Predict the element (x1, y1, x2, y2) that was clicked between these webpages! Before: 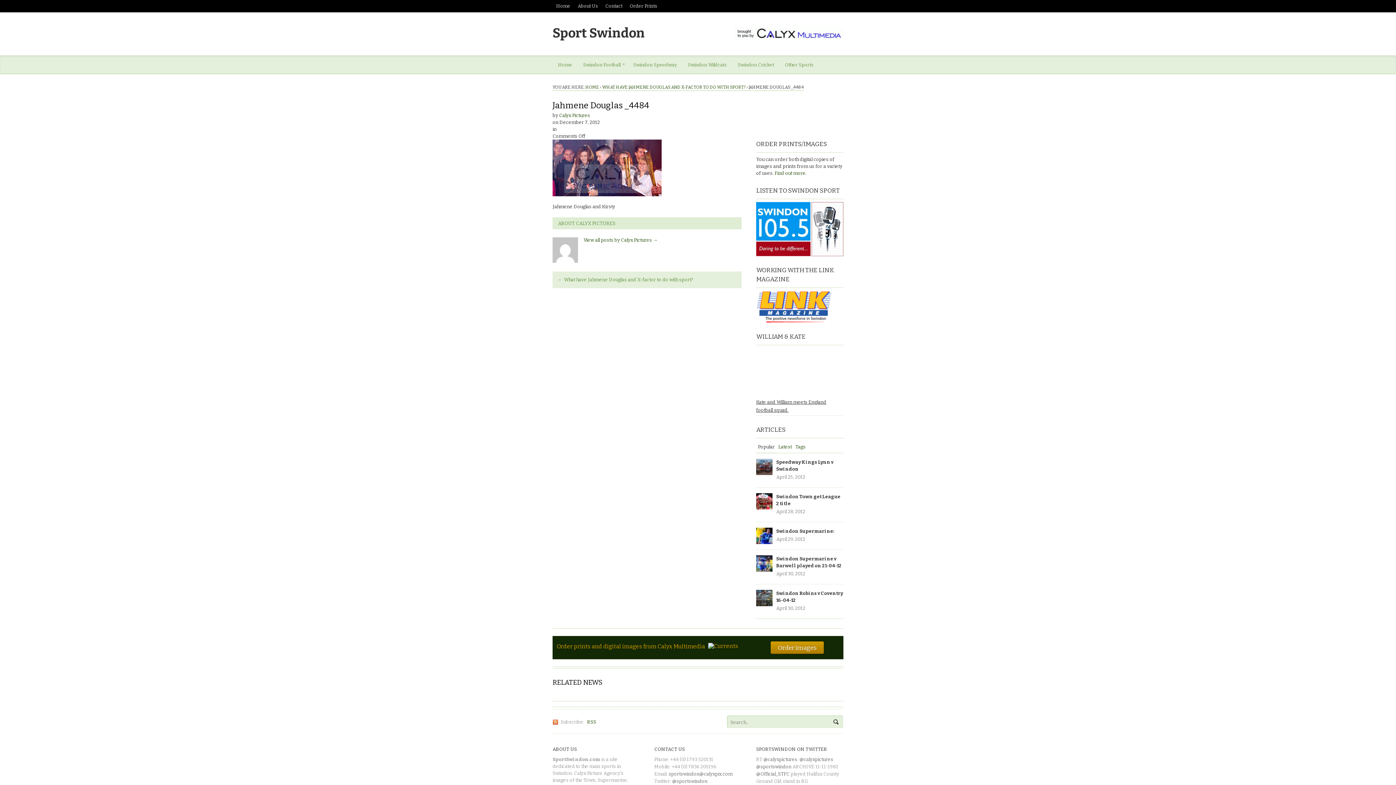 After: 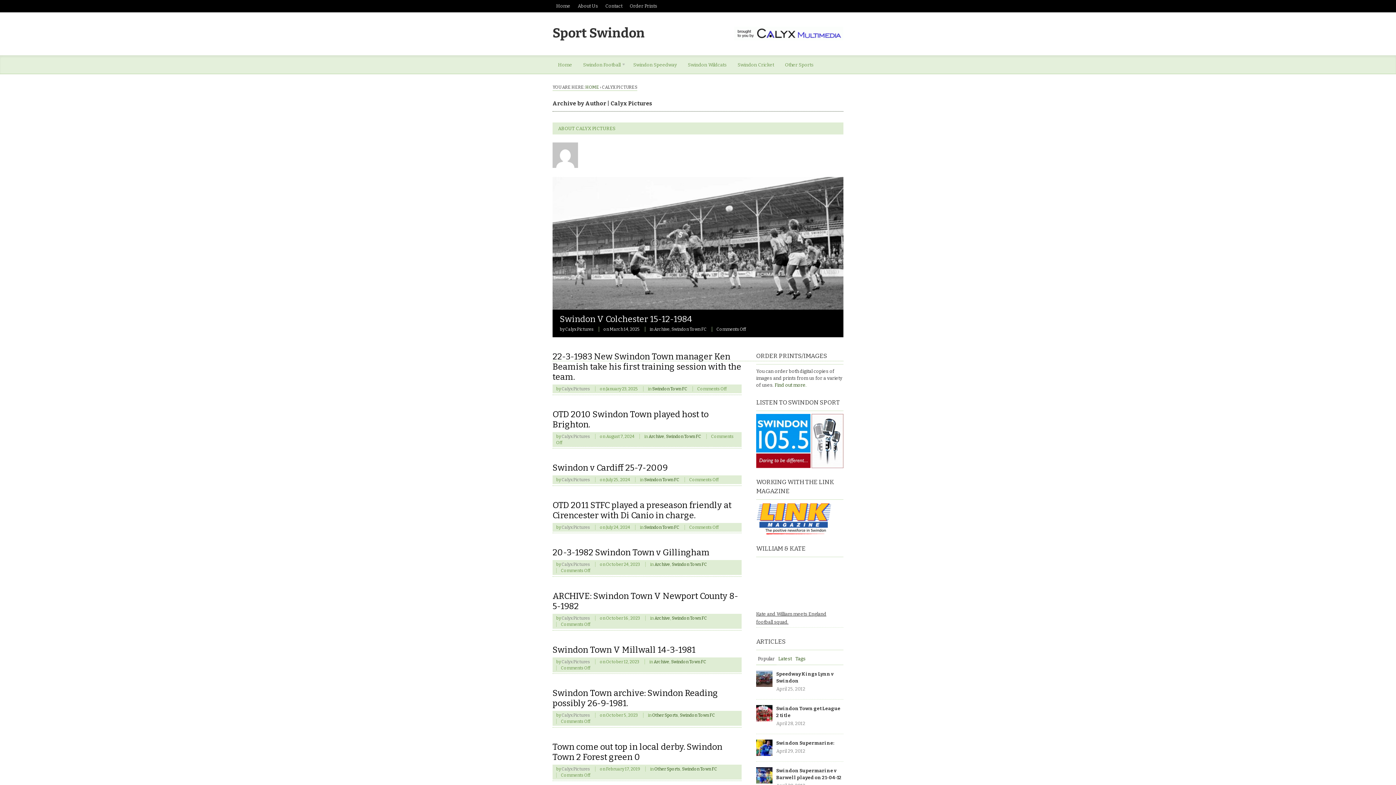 Action: label: View all posts by Calyx Pictures → bbox: (583, 236, 741, 243)